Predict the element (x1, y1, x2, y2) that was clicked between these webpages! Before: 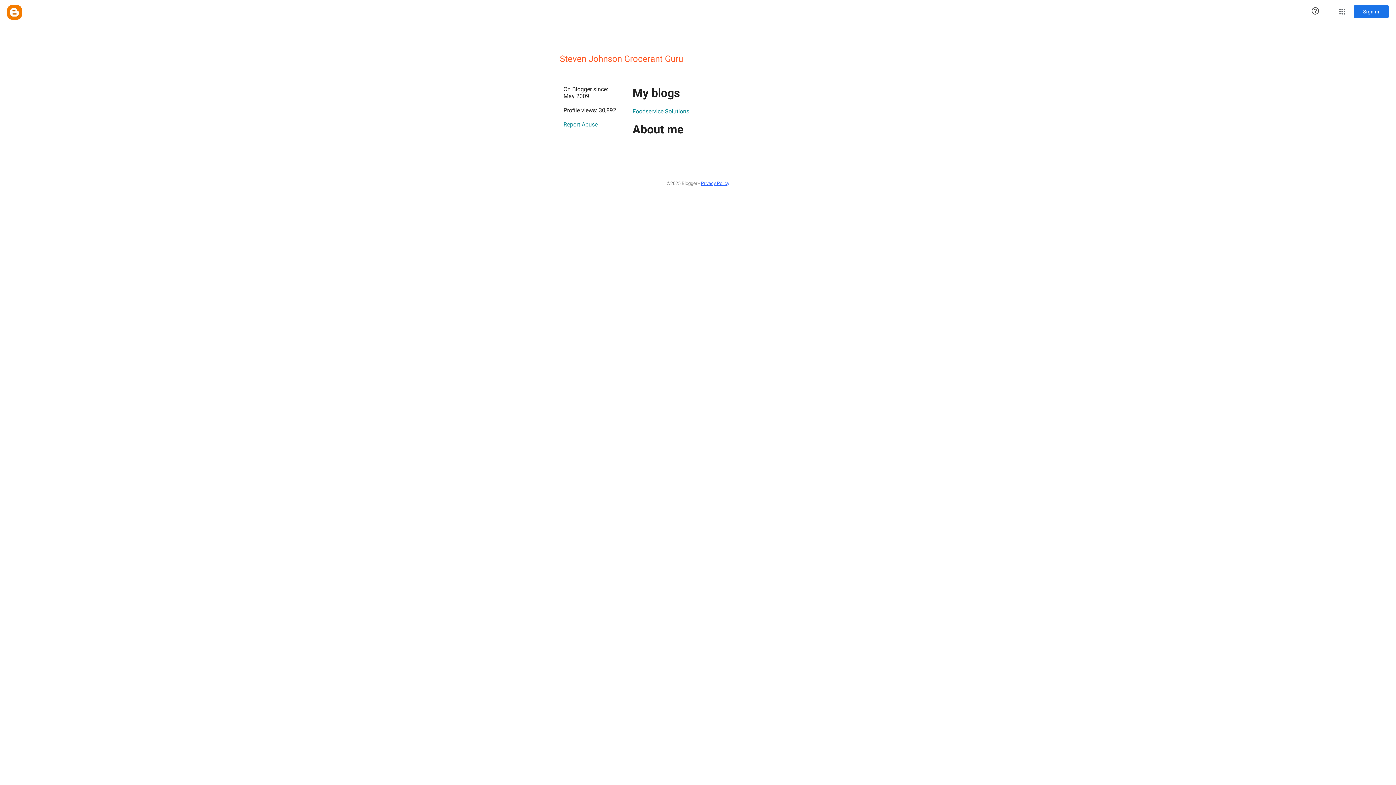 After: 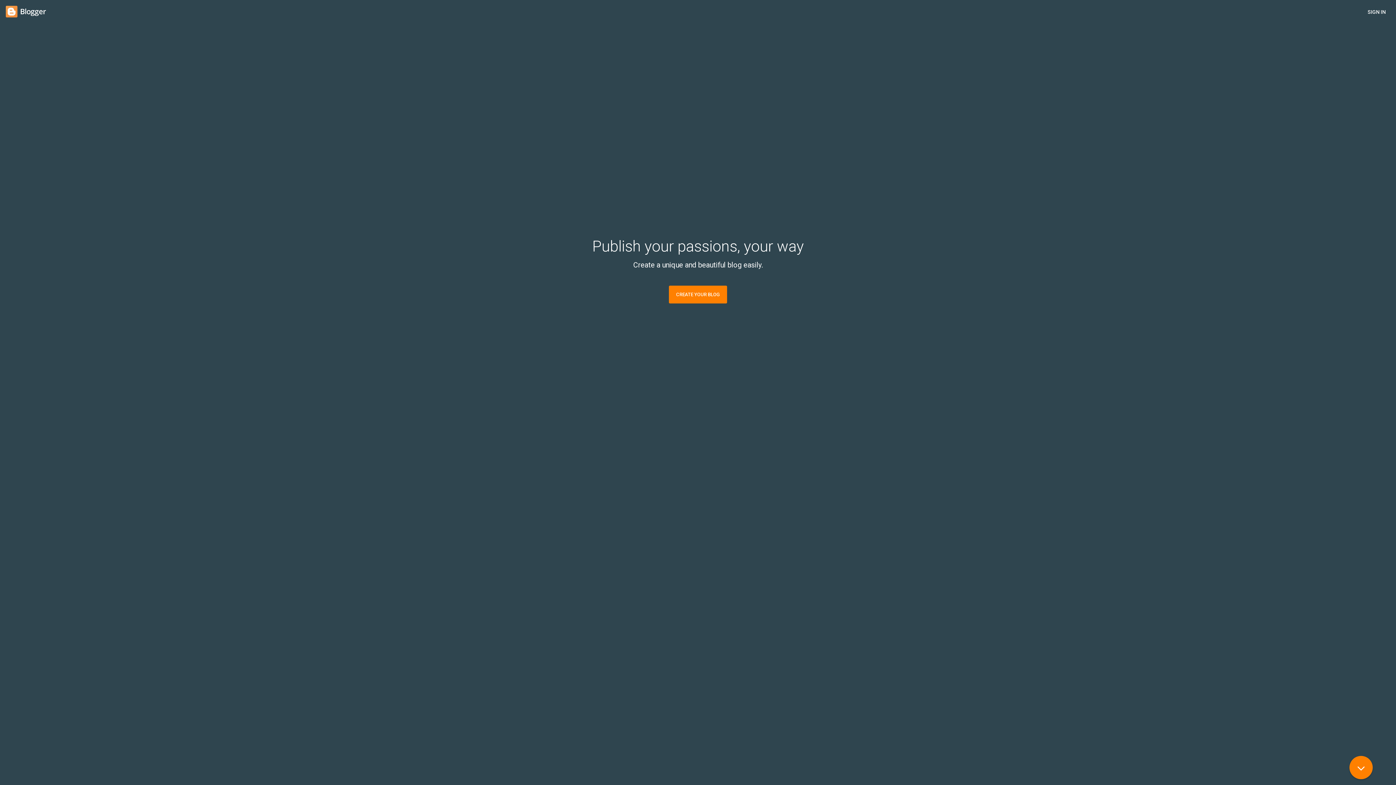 Action: bbox: (7, 5, 21, 19) label: Blogger